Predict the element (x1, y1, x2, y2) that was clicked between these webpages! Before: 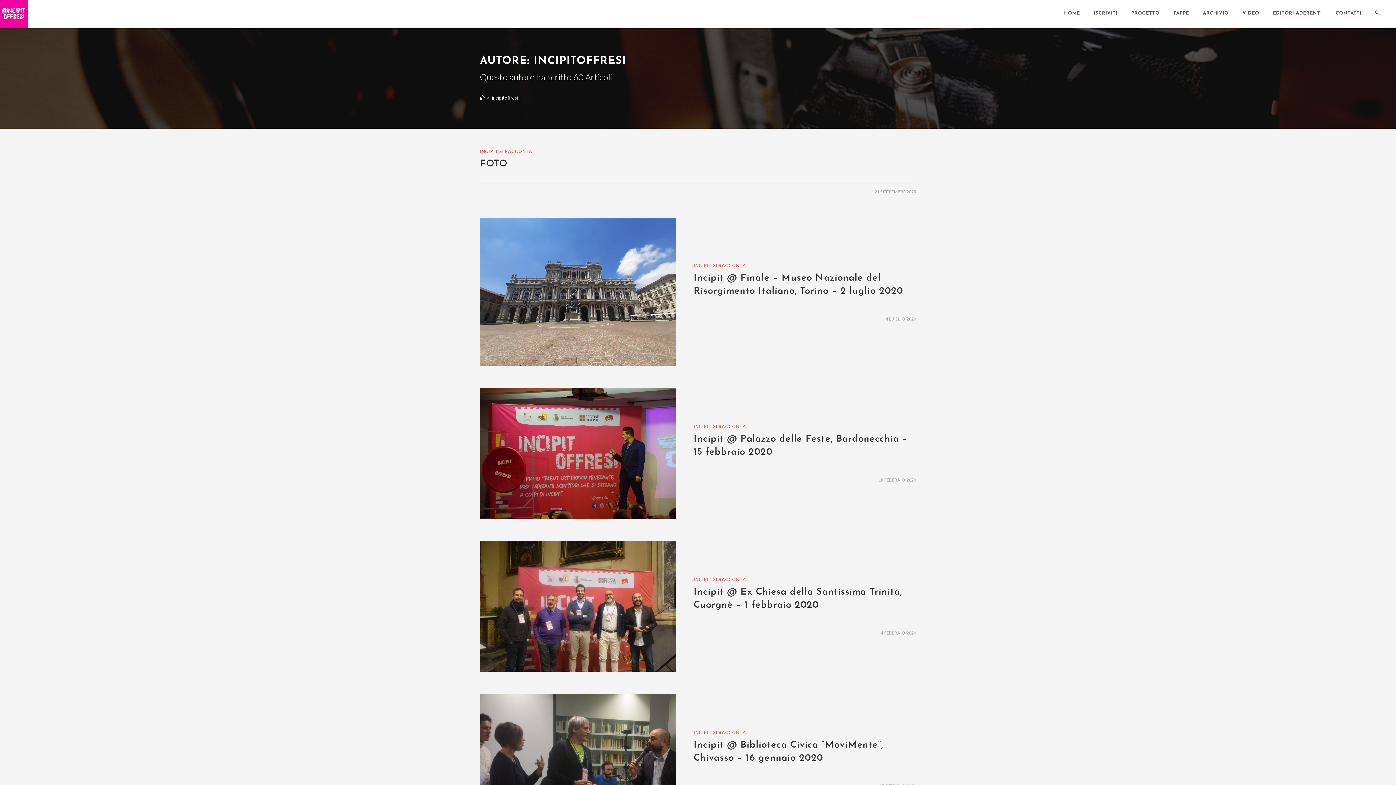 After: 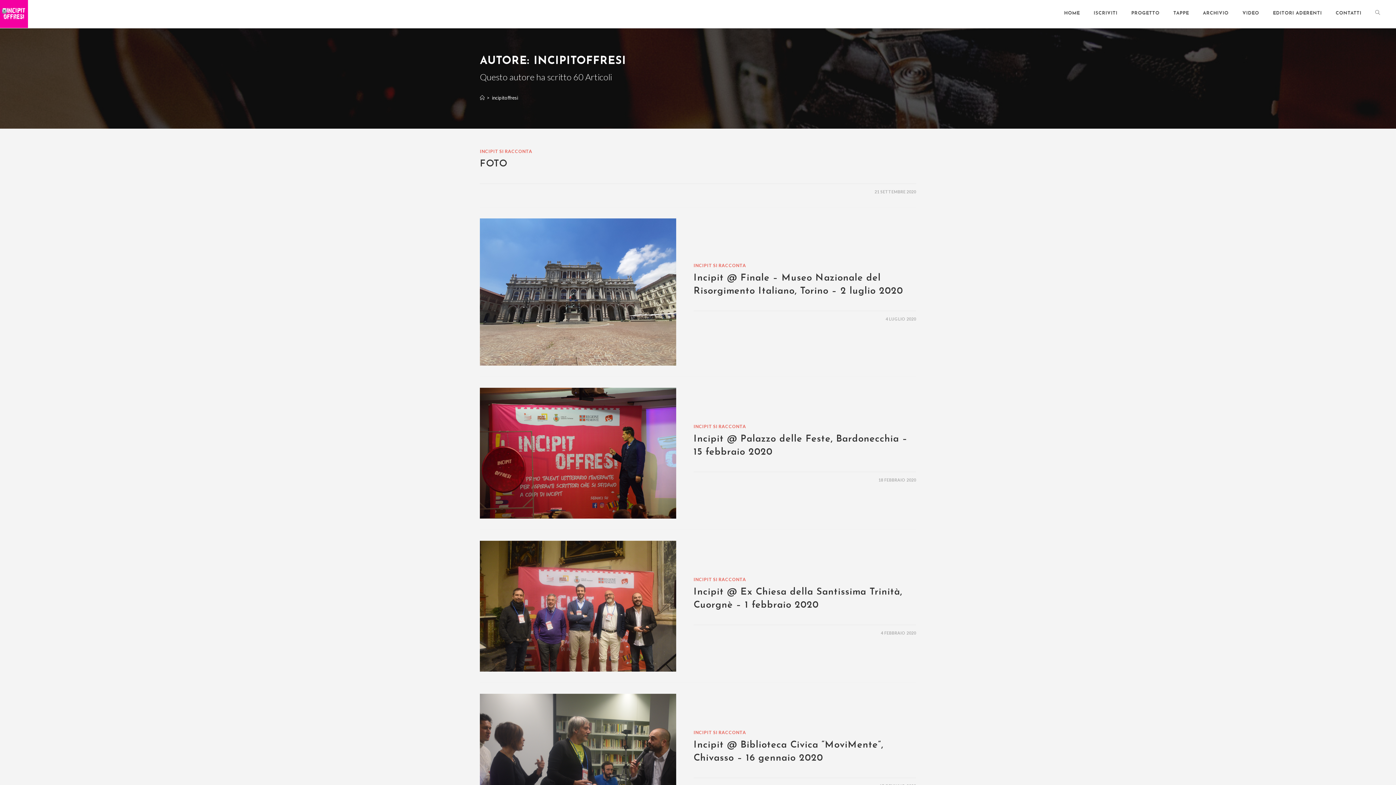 Action: label: incipitoffresi bbox: (492, 94, 518, 100)